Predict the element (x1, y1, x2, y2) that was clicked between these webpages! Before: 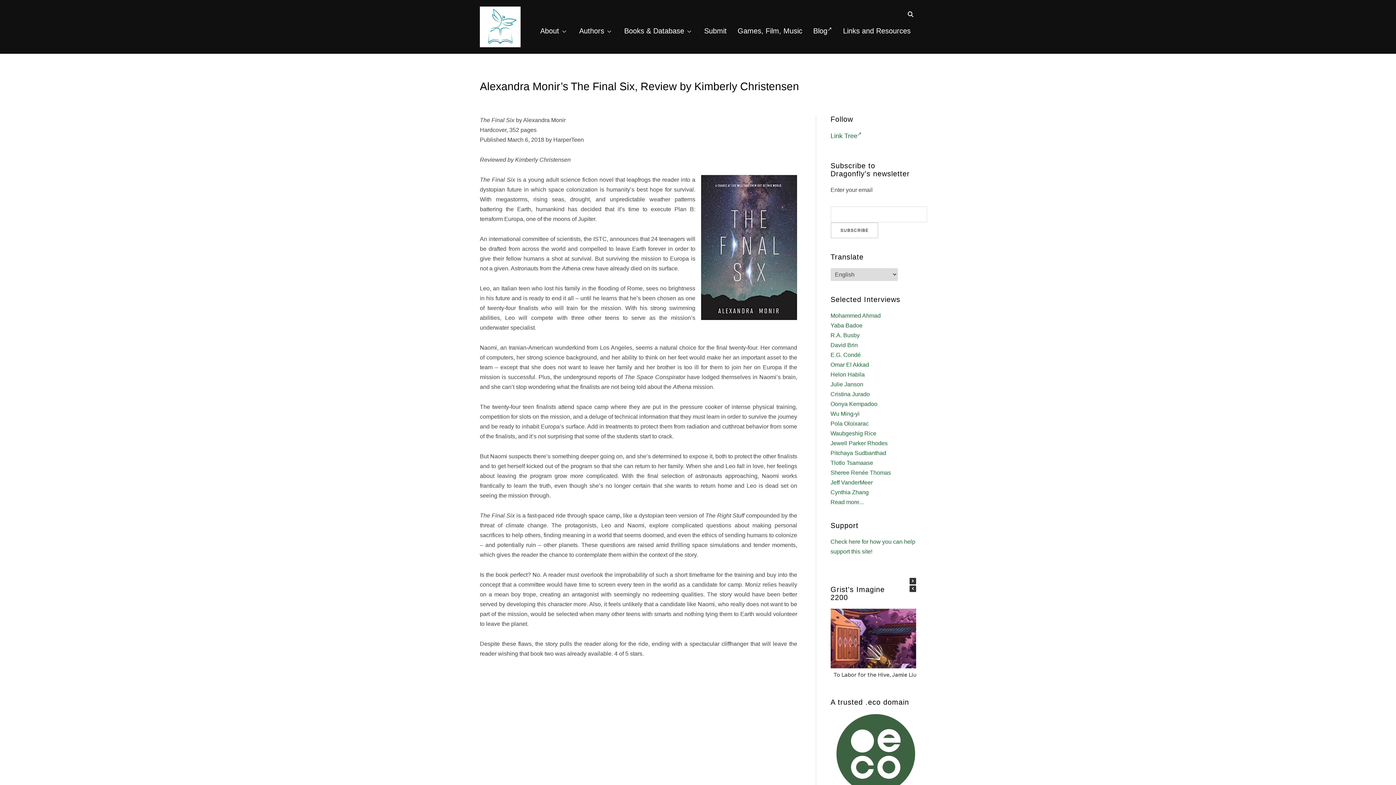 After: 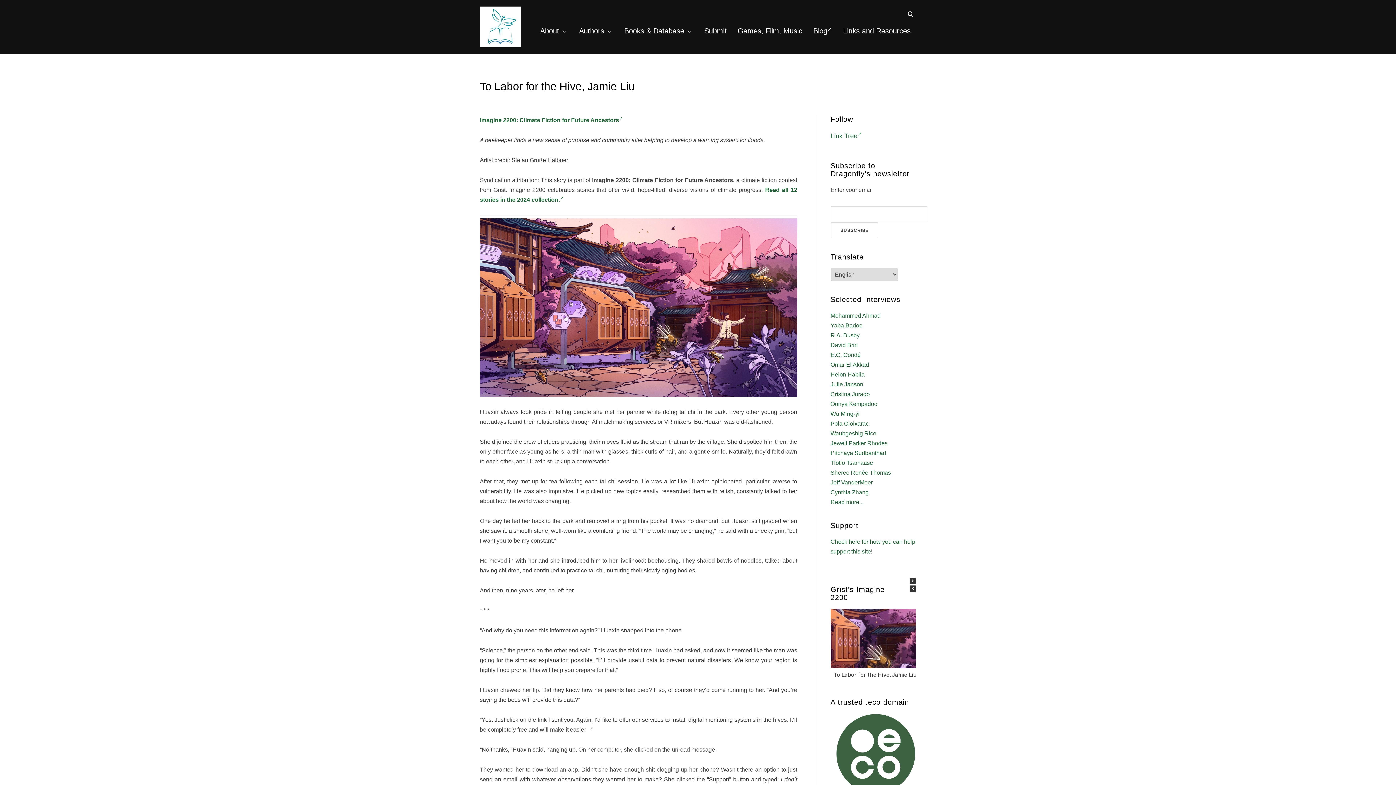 Action: label: To Labor for the Hive, Jamie Liu bbox: (833, 671, 916, 678)